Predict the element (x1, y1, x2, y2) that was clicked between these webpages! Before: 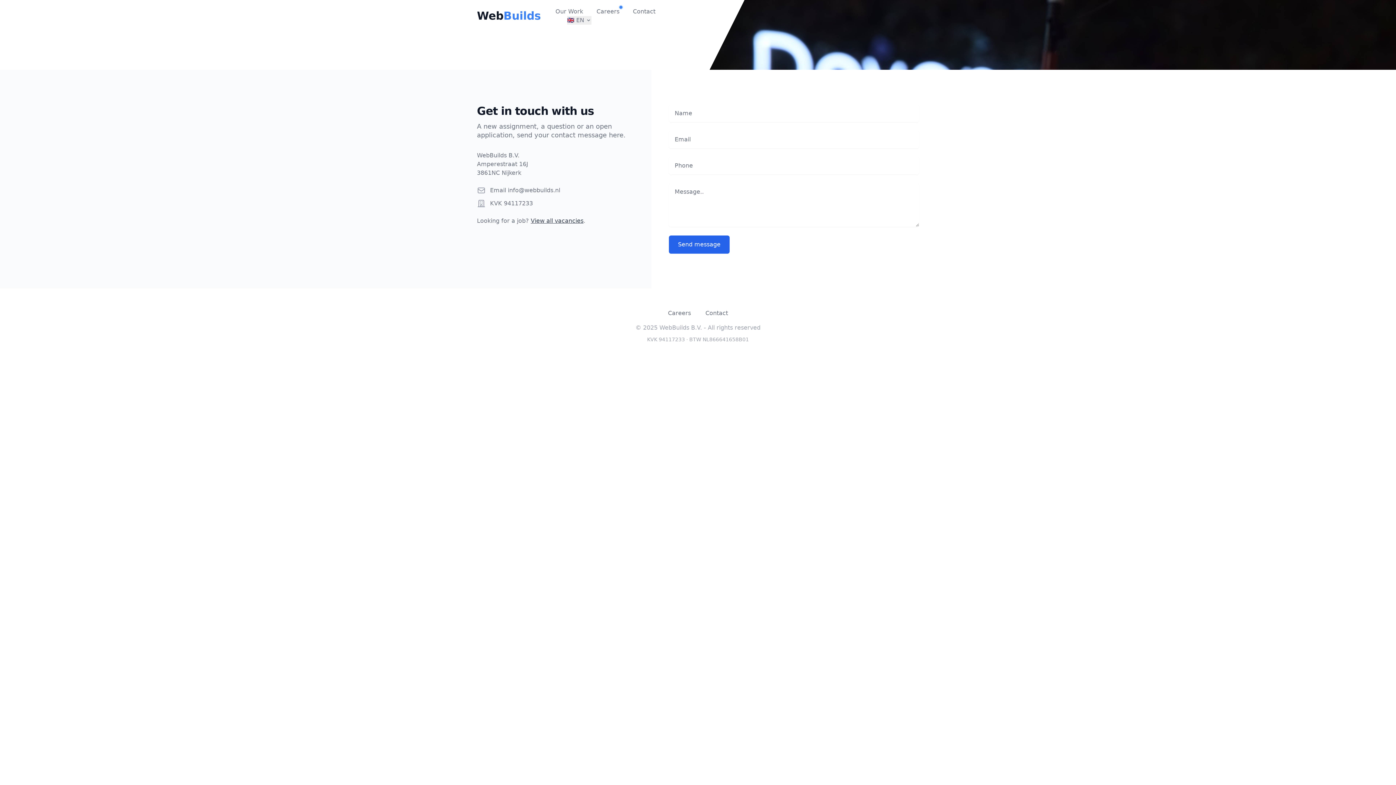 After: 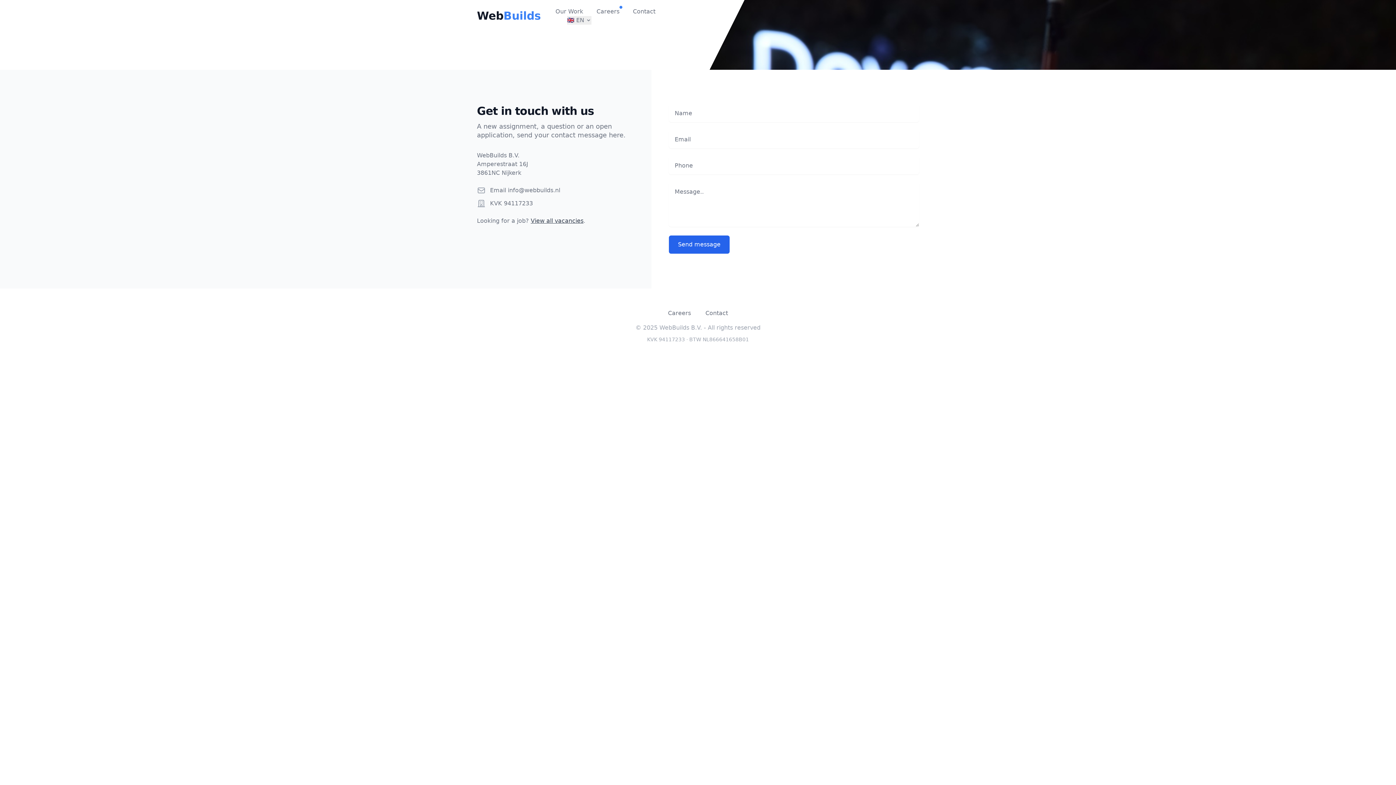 Action: bbox: (705, 309, 728, 316) label: Contact